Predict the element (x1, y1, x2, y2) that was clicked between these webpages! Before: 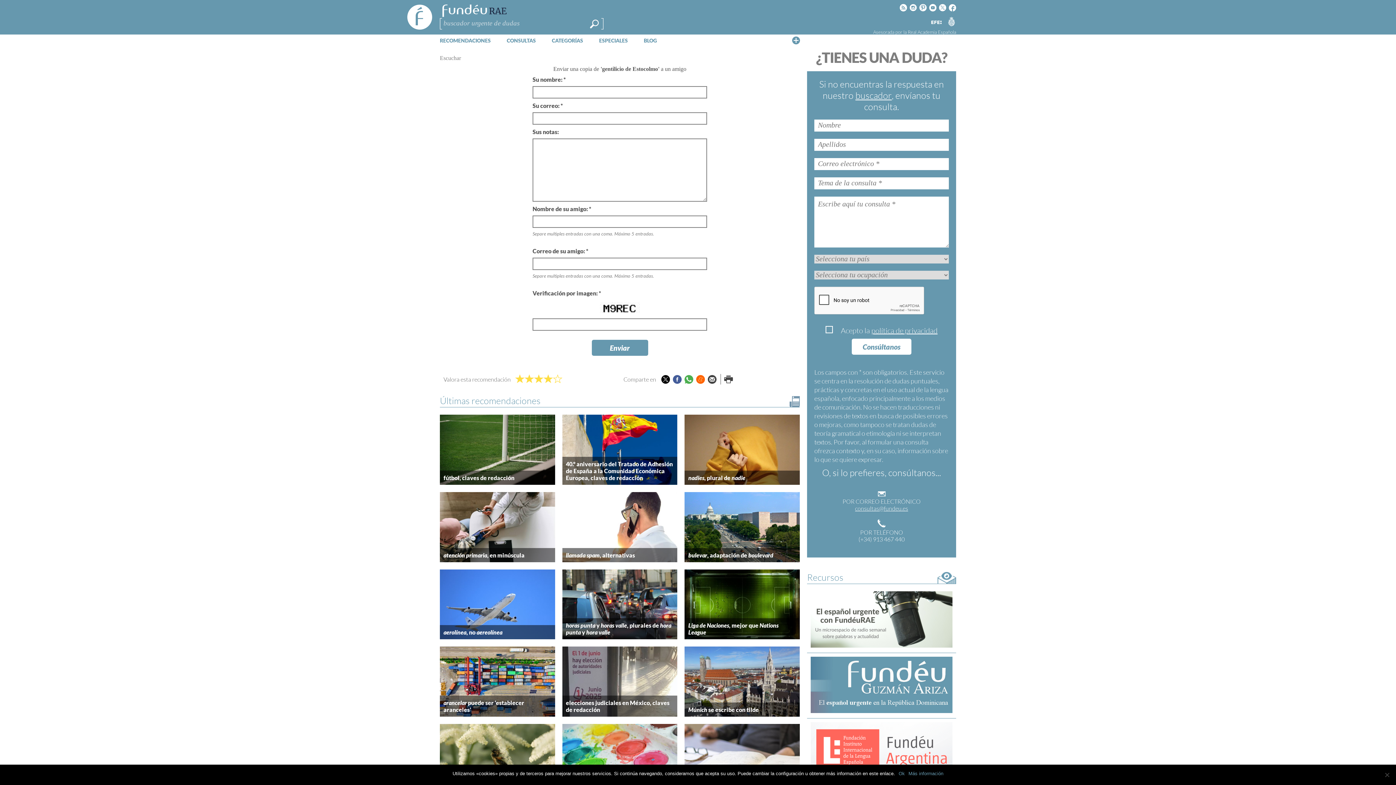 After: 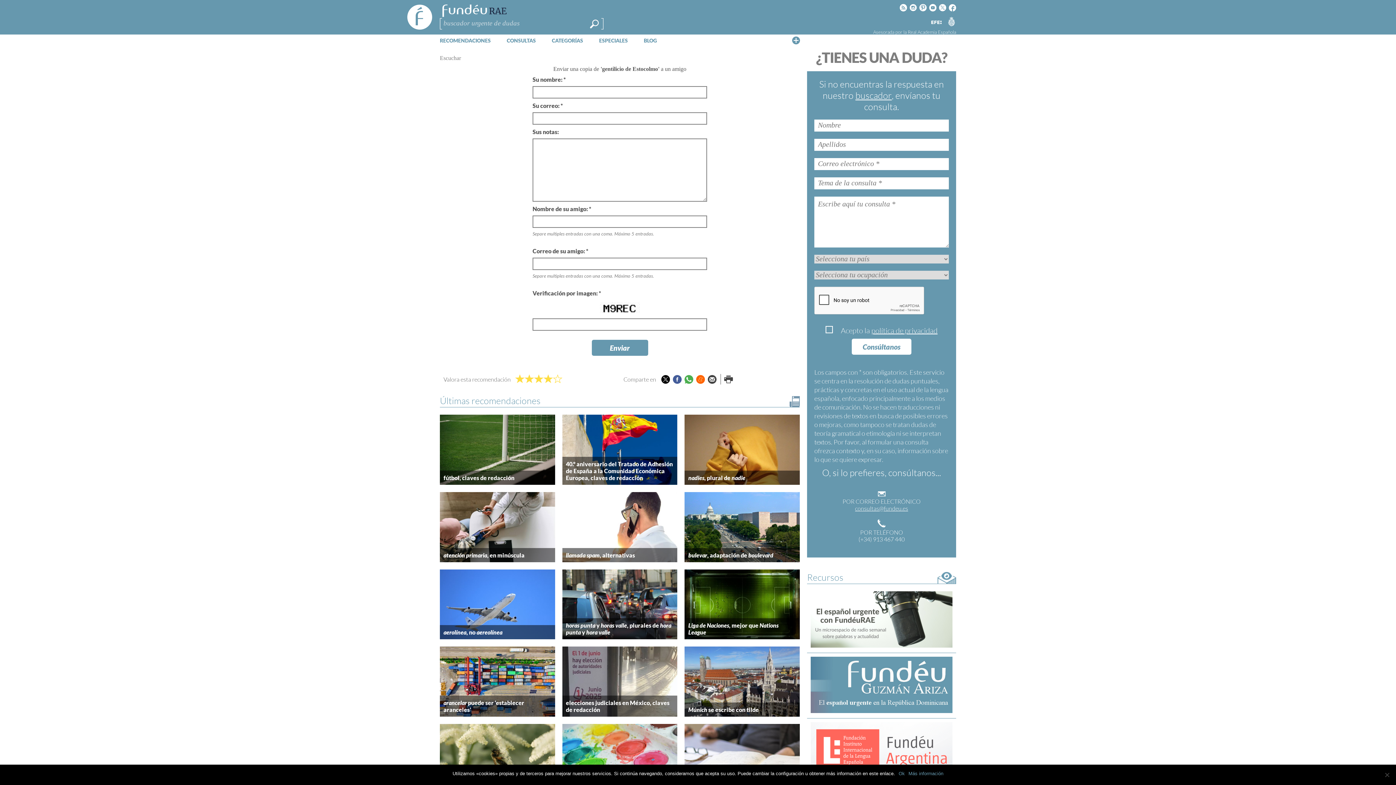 Action: bbox: (946, 16, 956, 26) label: RAE